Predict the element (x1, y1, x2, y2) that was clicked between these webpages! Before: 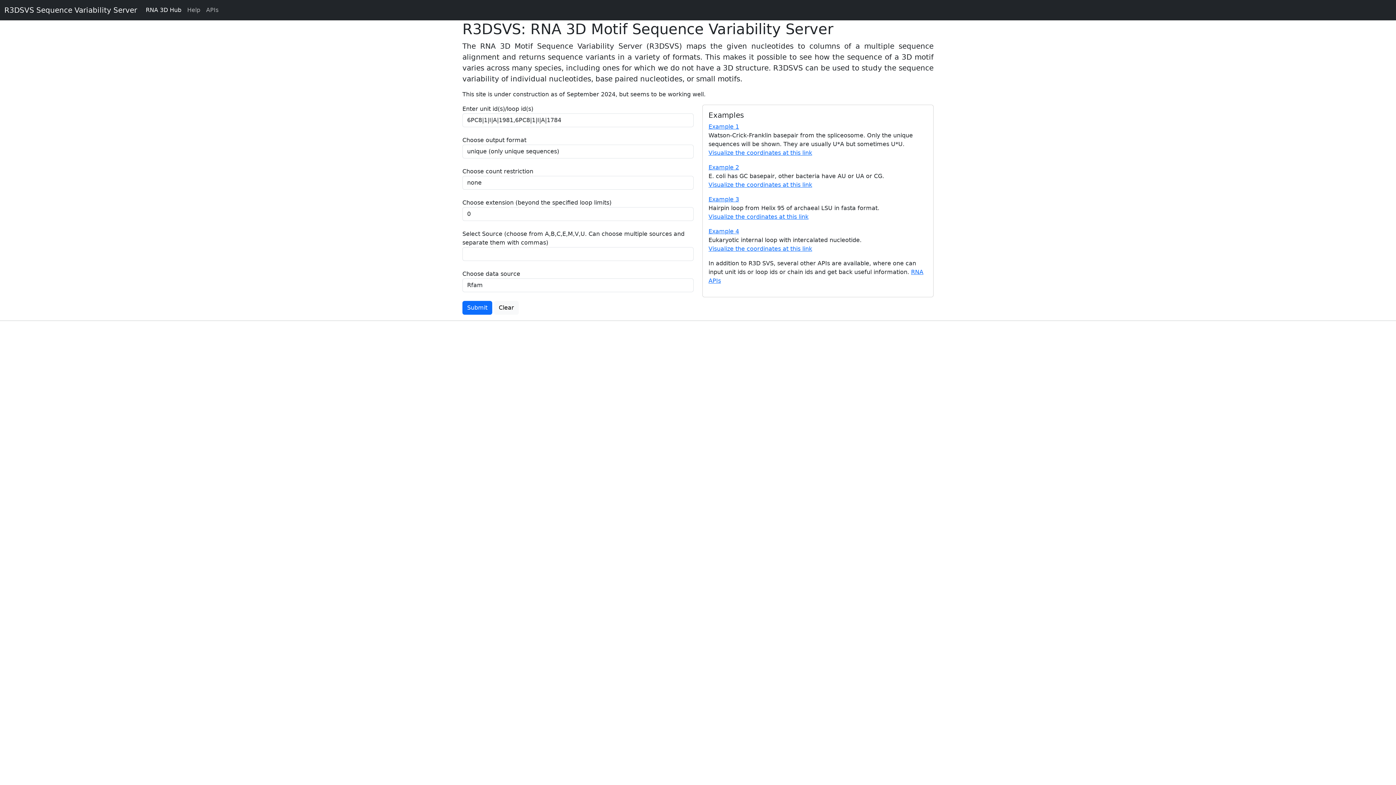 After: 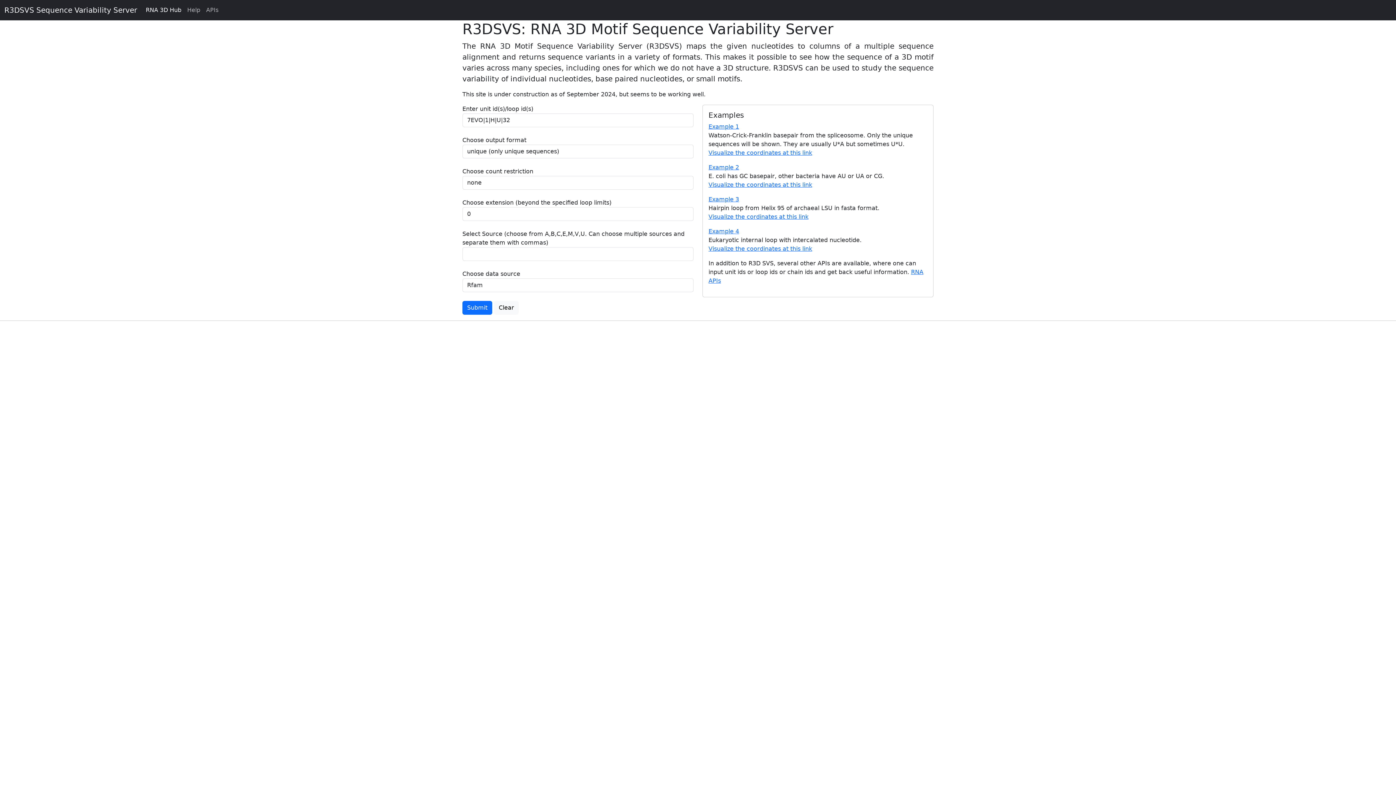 Action: bbox: (708, 123, 739, 130) label: Example 1